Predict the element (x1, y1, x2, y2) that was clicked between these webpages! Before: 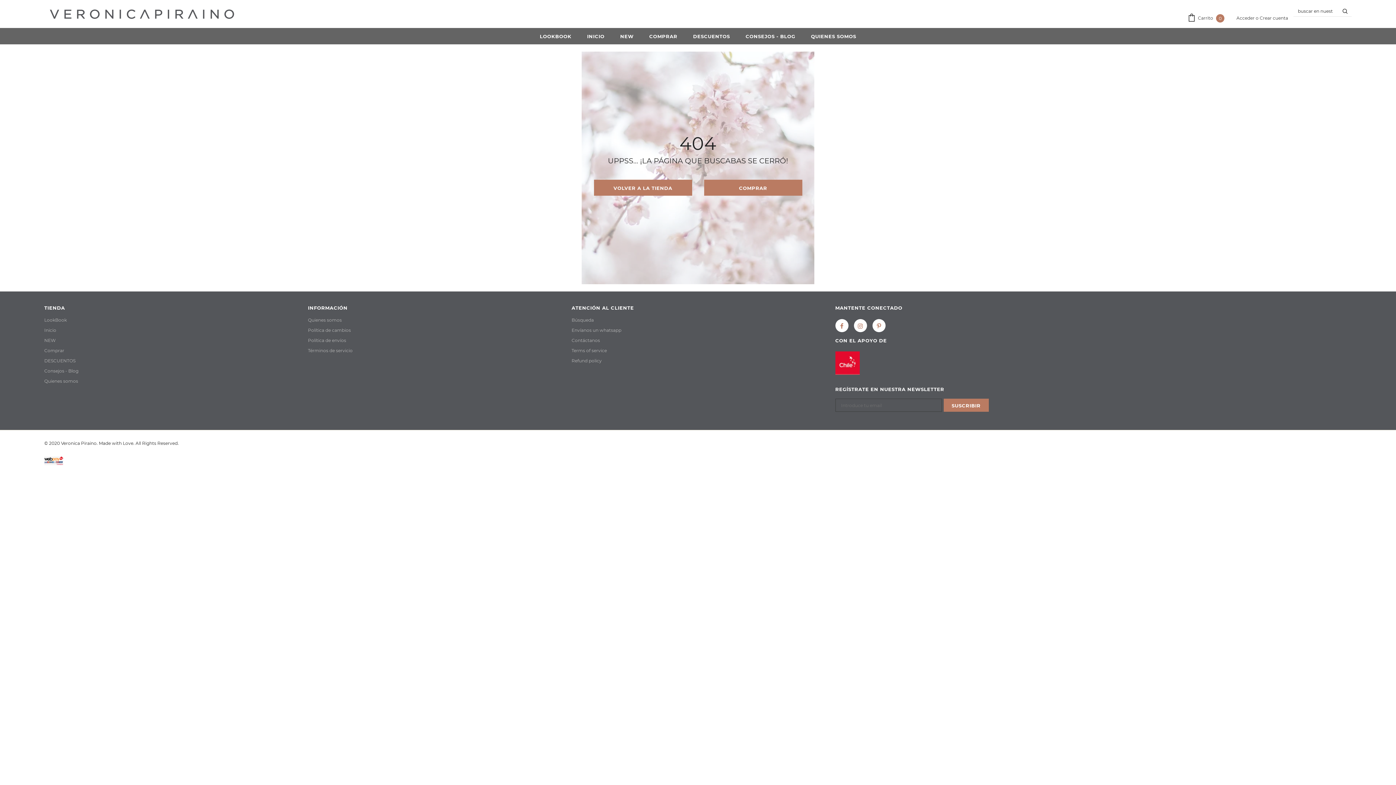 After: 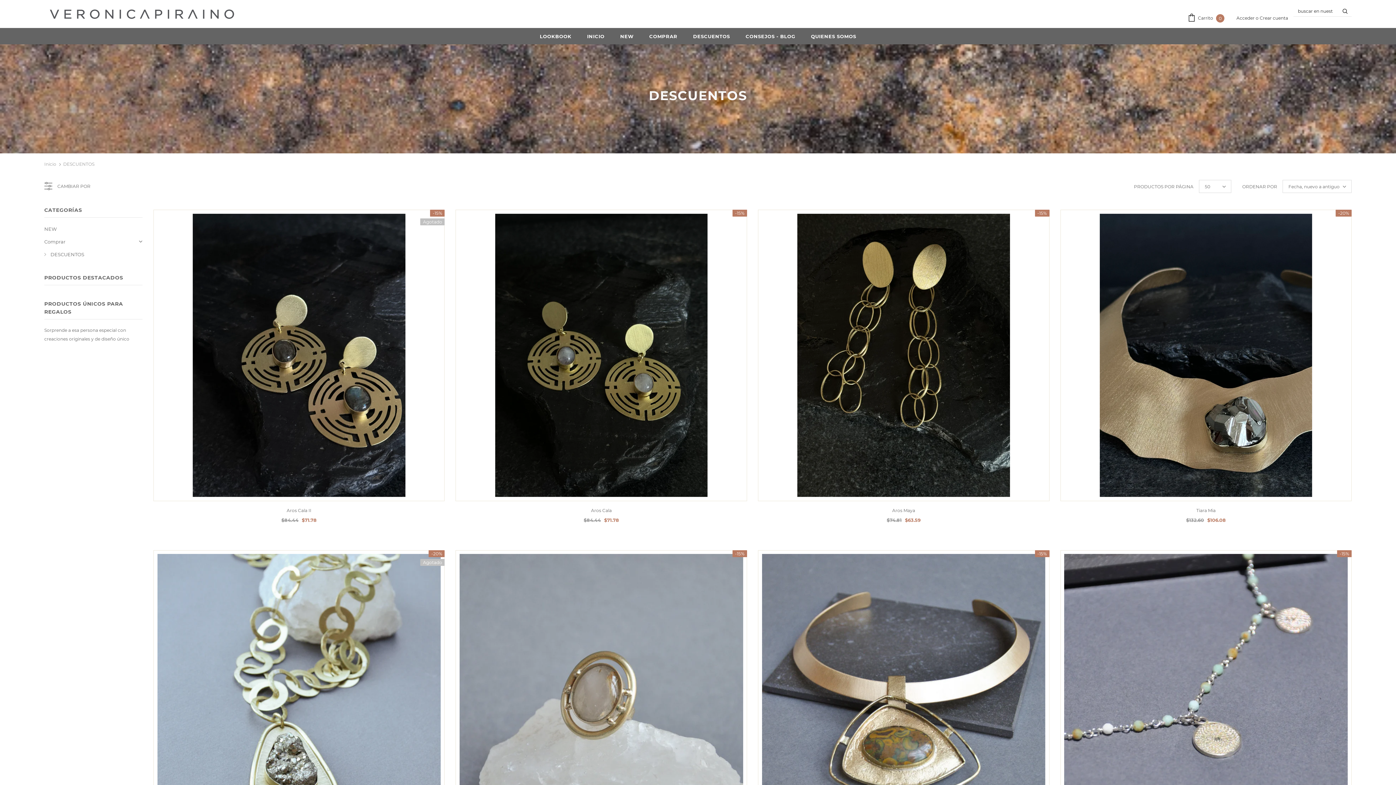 Action: bbox: (44, 355, 75, 366) label: DESCUENTOS